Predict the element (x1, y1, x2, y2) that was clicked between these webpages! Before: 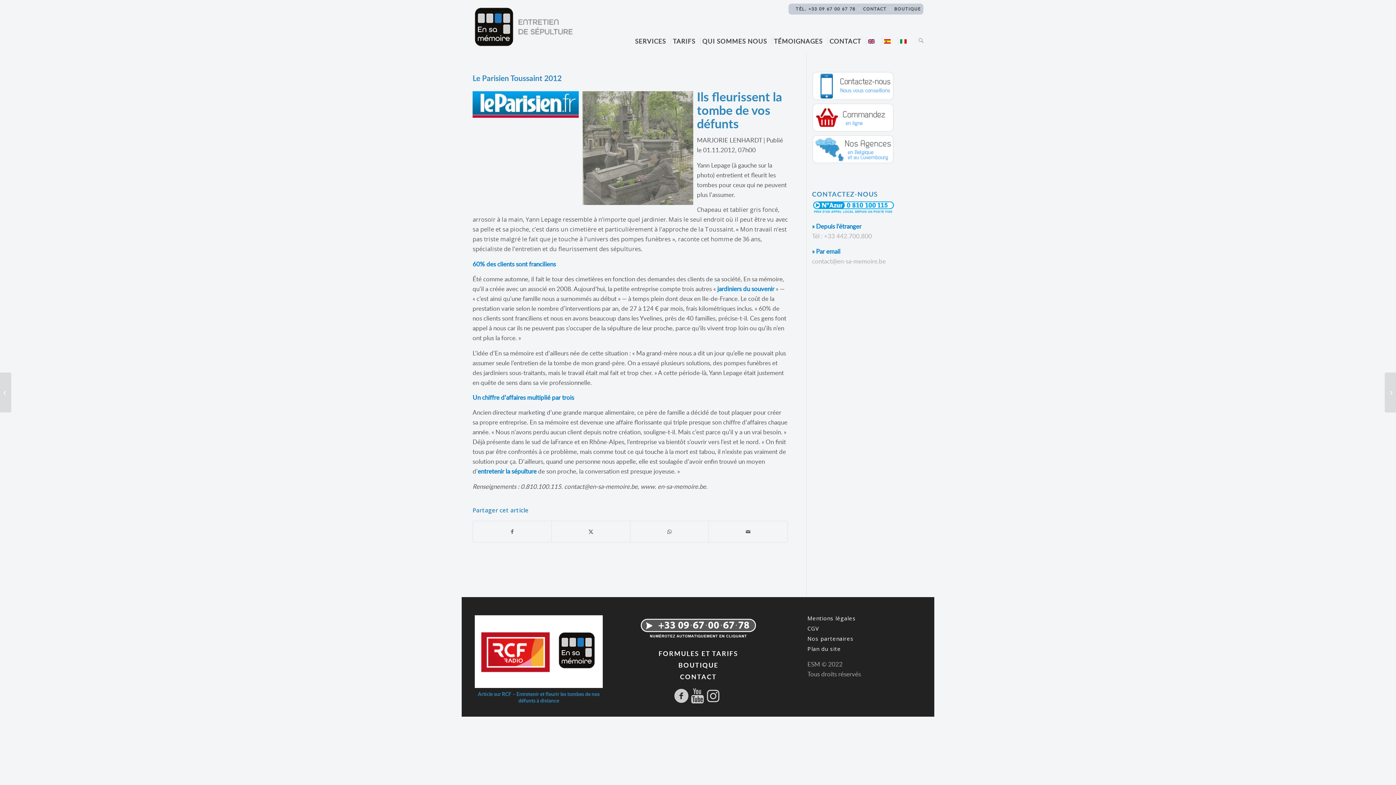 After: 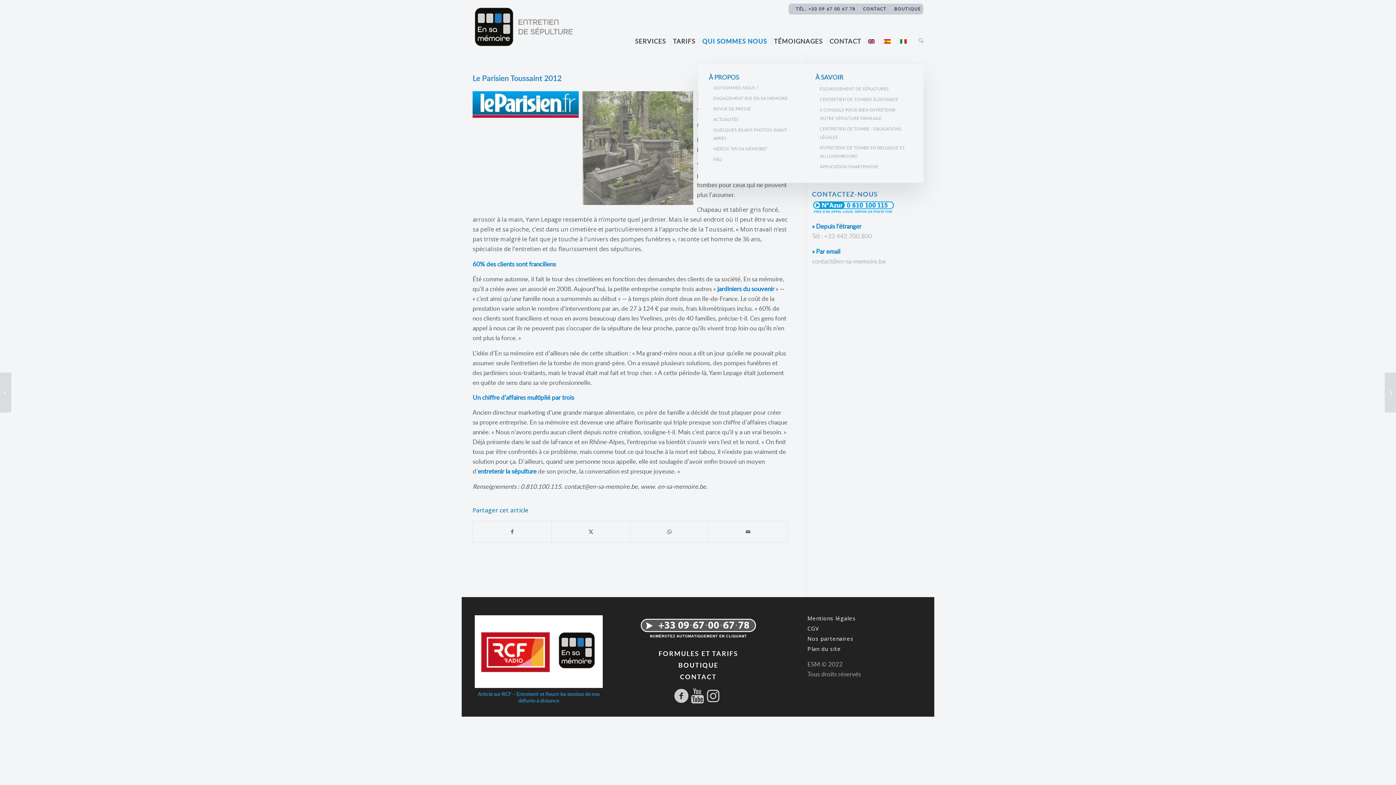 Action: bbox: (700, 20, 771, 62) label: QUI SOMMES NOUS